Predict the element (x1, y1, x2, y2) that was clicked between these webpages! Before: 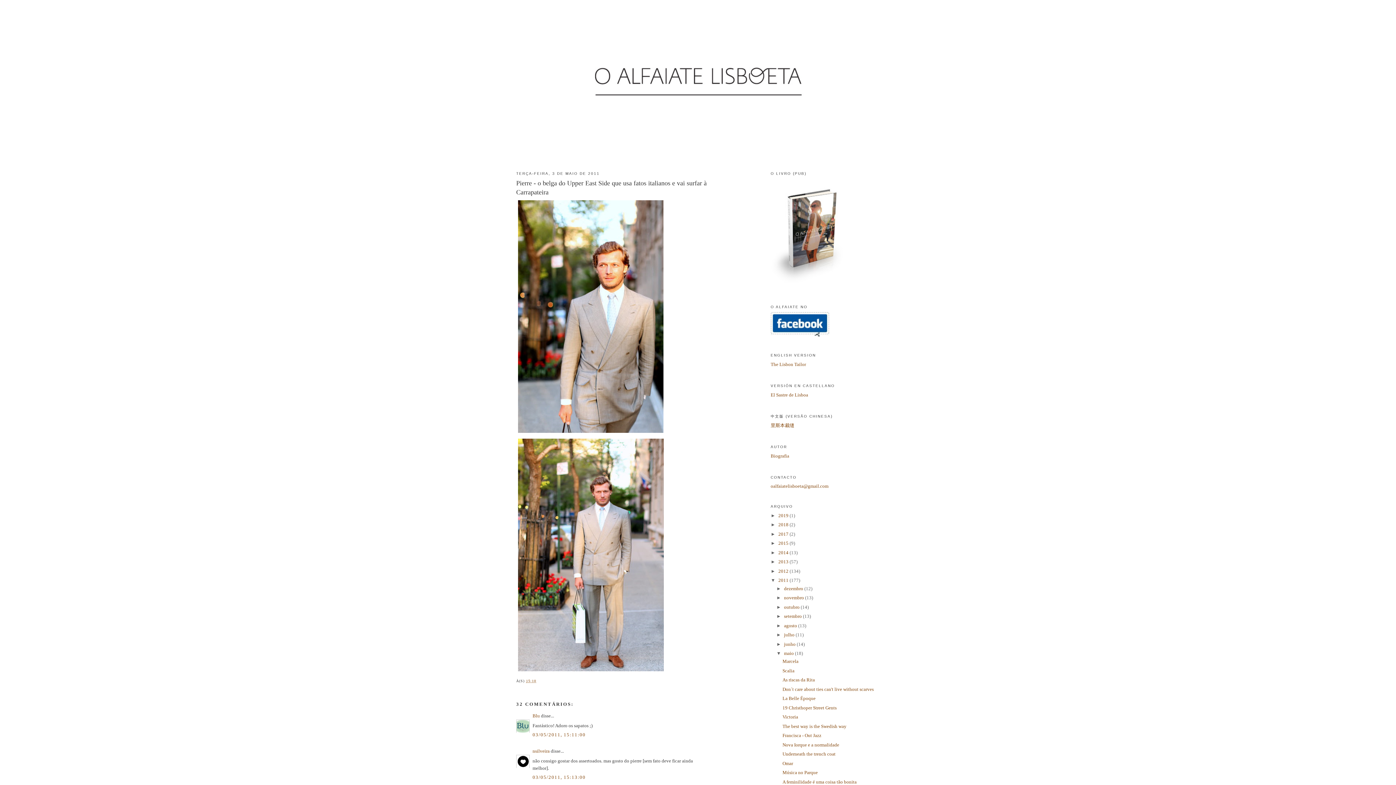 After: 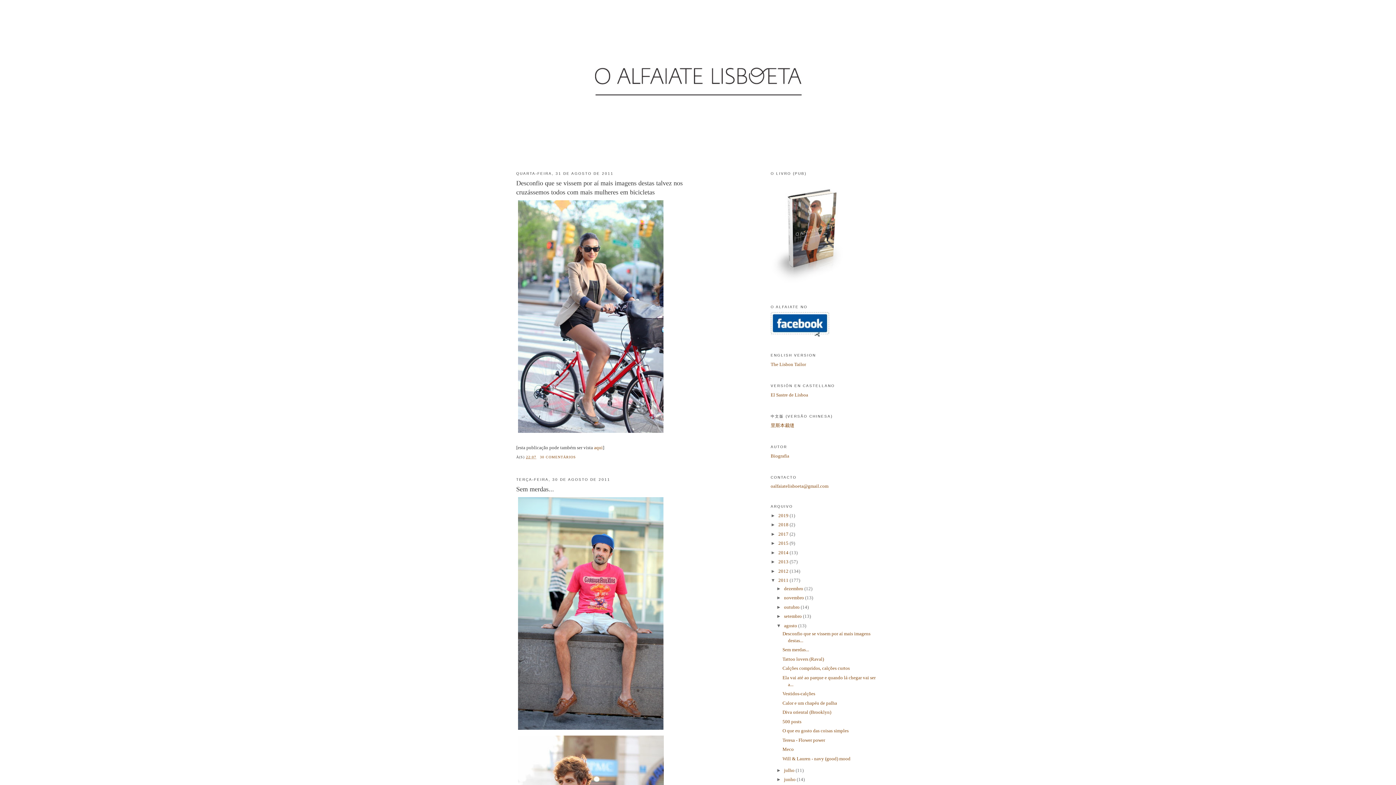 Action: label: agosto  bbox: (784, 623, 798, 628)